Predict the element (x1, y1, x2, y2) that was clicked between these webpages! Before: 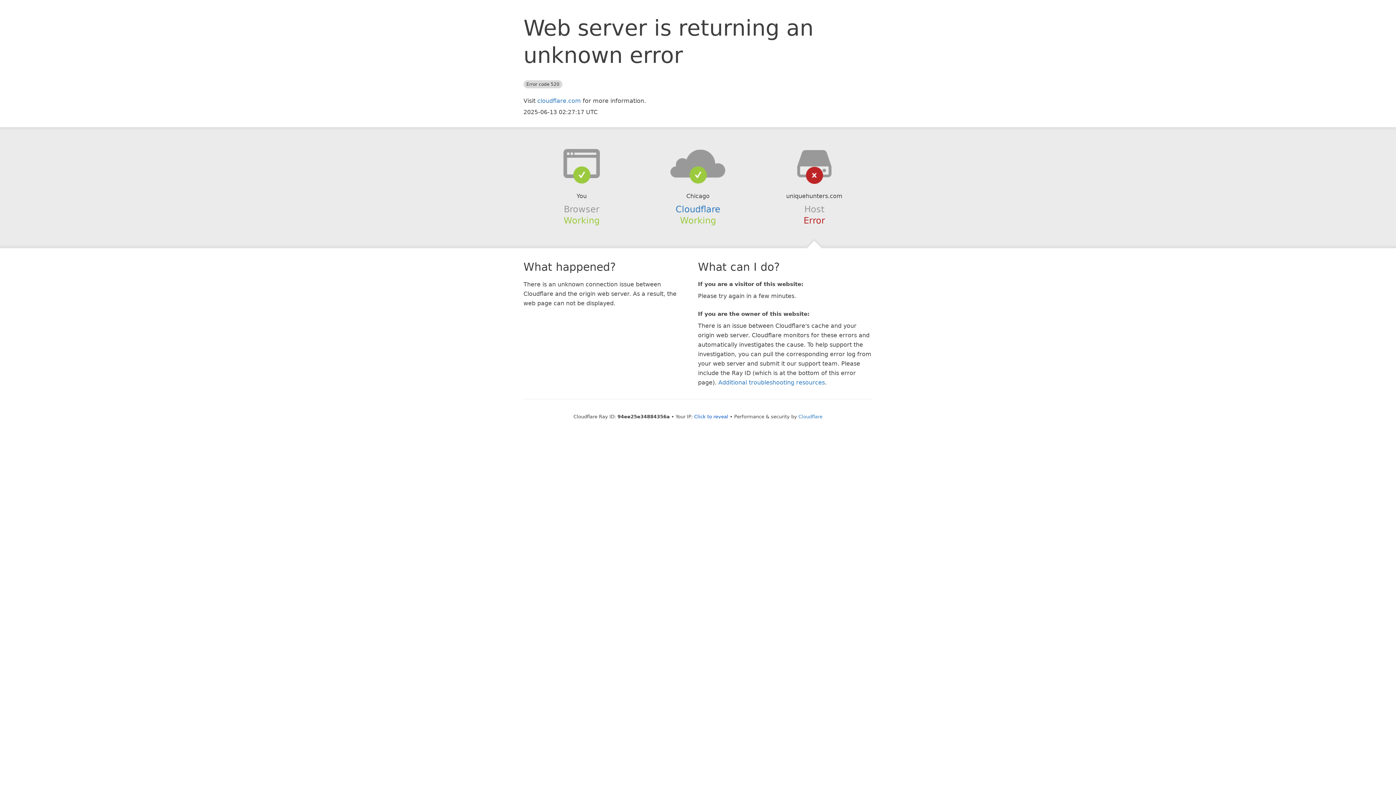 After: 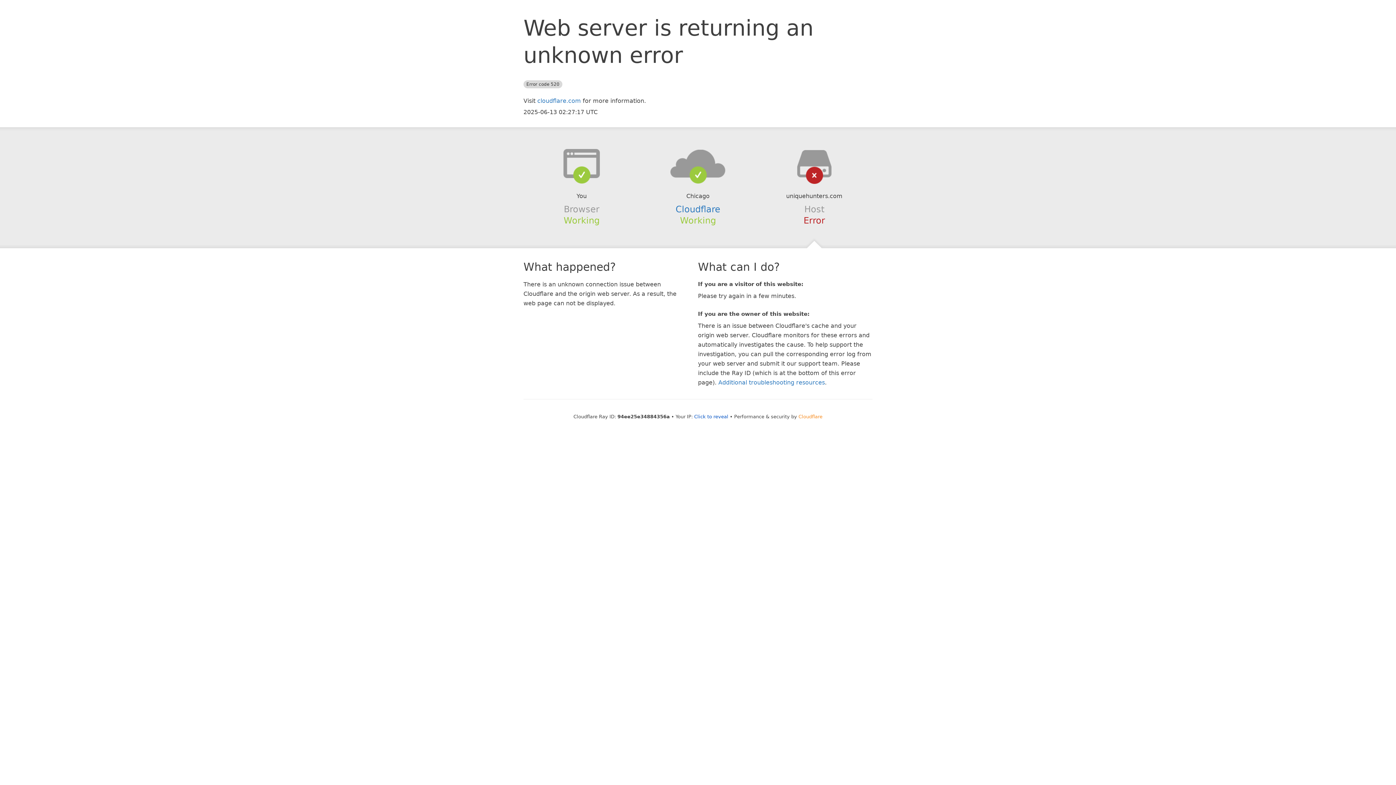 Action: label: Cloudflare bbox: (798, 414, 822, 419)